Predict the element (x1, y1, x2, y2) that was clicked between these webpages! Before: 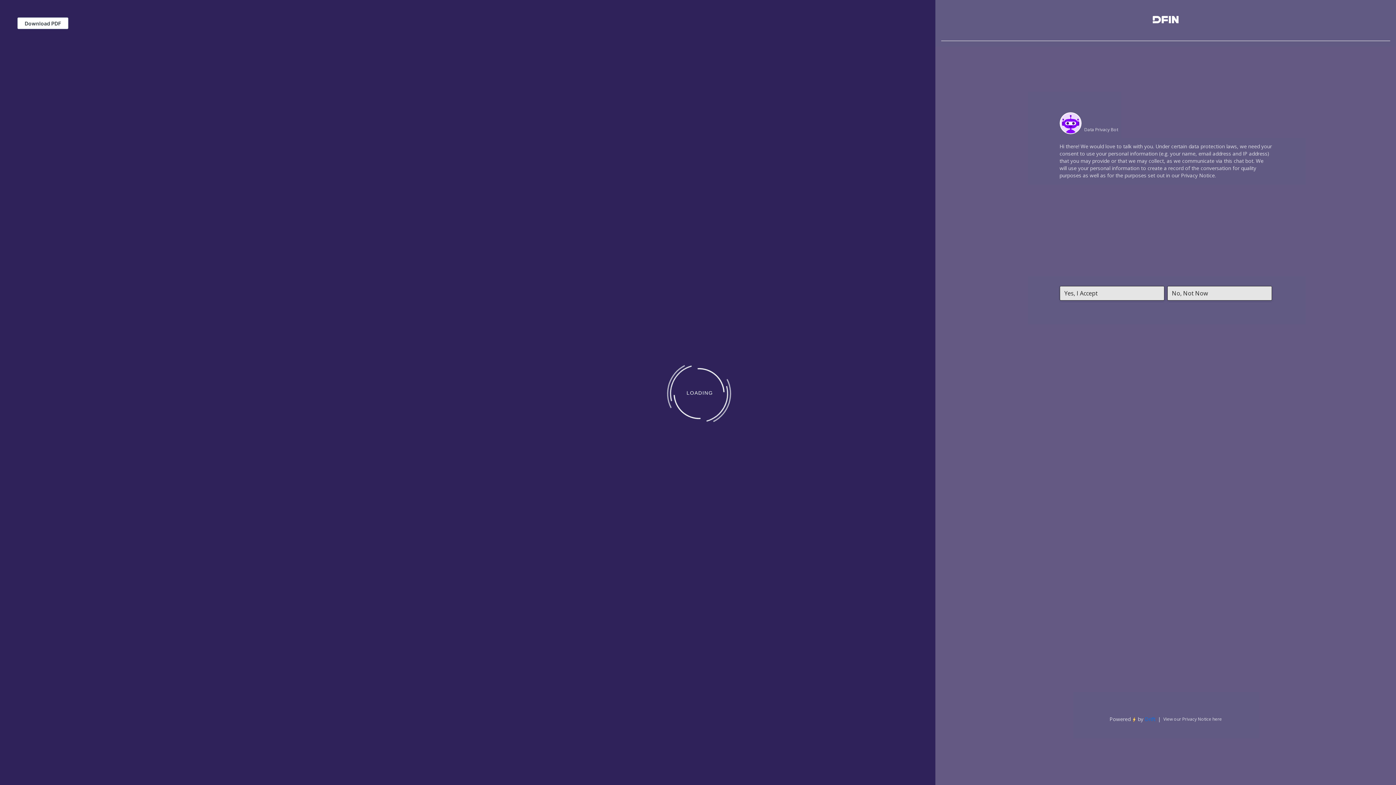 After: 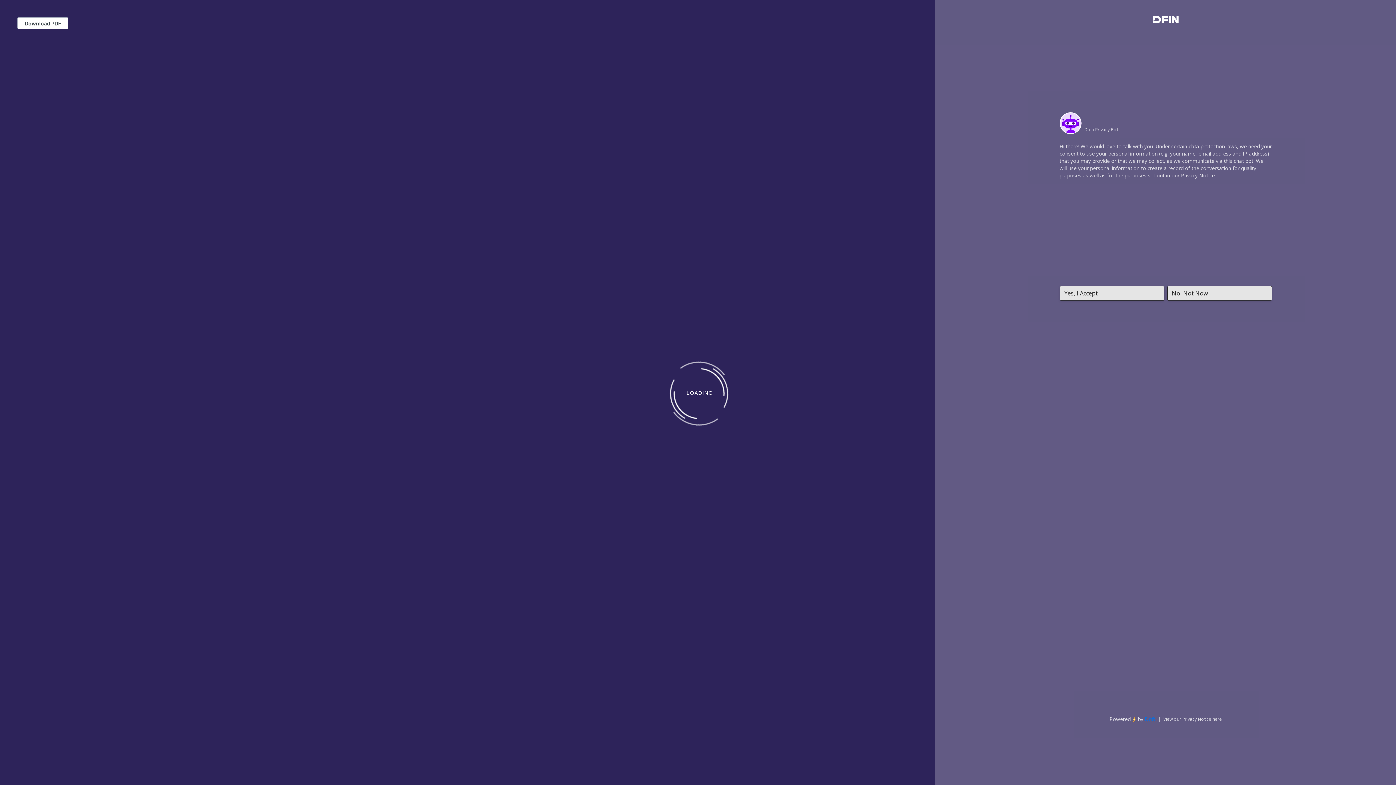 Action: bbox: (1145, 0, 1186, 32)